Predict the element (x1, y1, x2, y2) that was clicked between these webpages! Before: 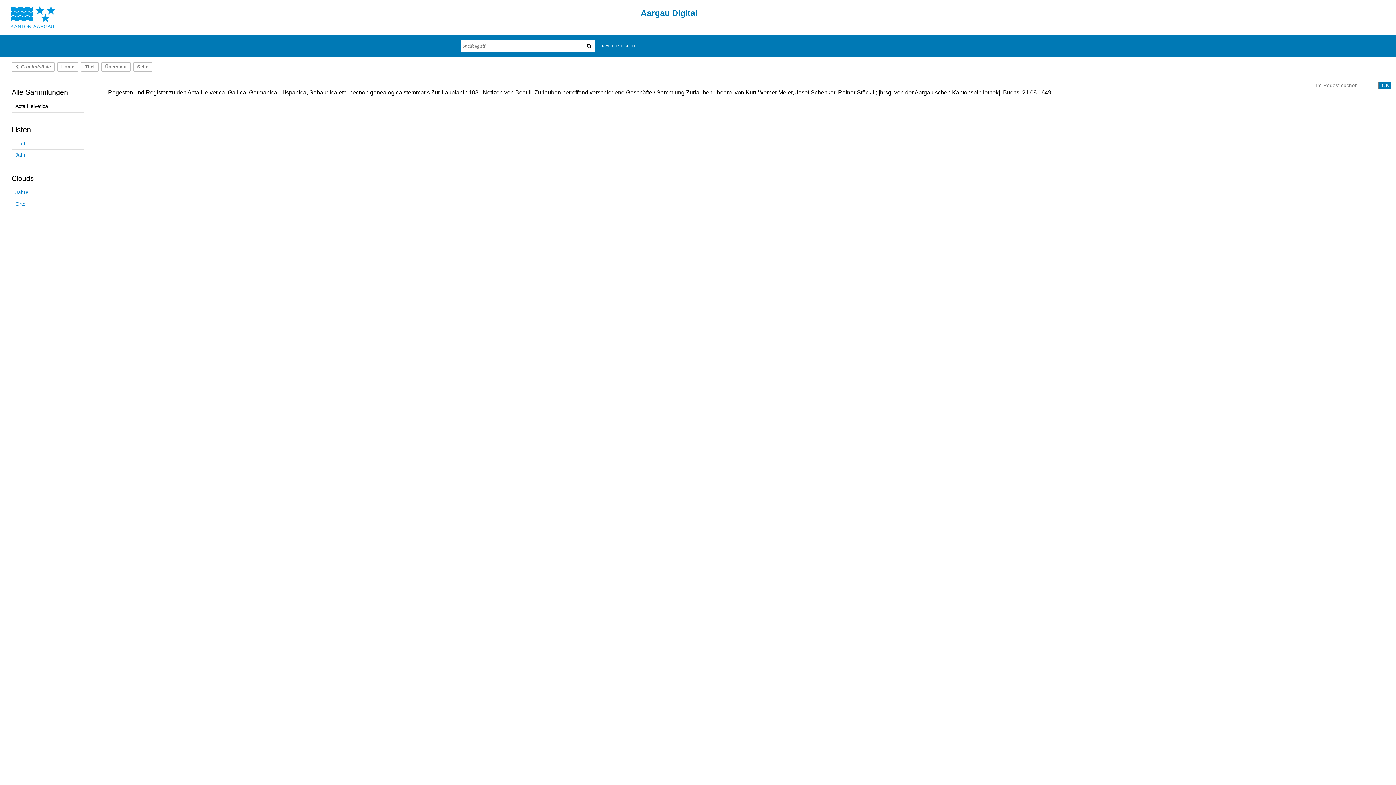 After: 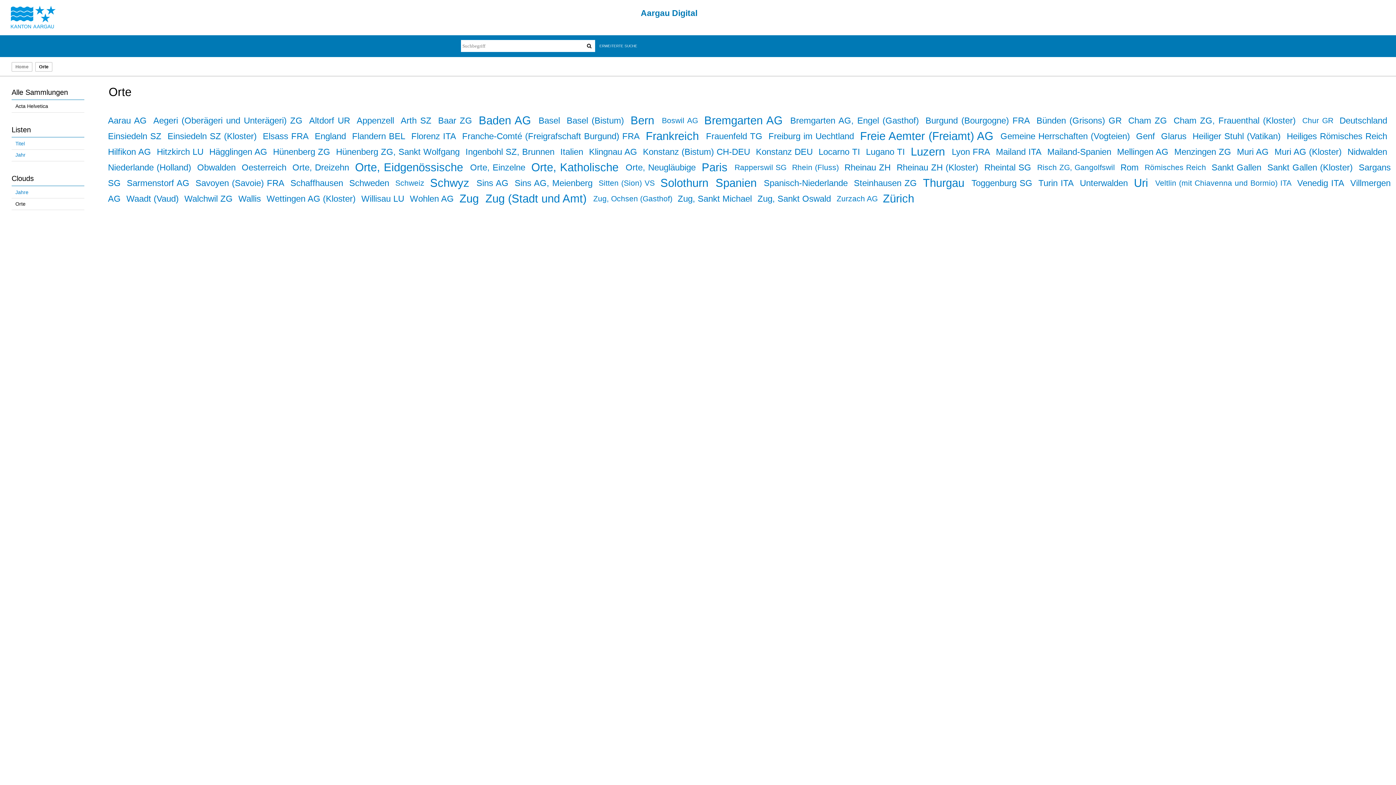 Action: label: Orte bbox: (11, 198, 84, 210)